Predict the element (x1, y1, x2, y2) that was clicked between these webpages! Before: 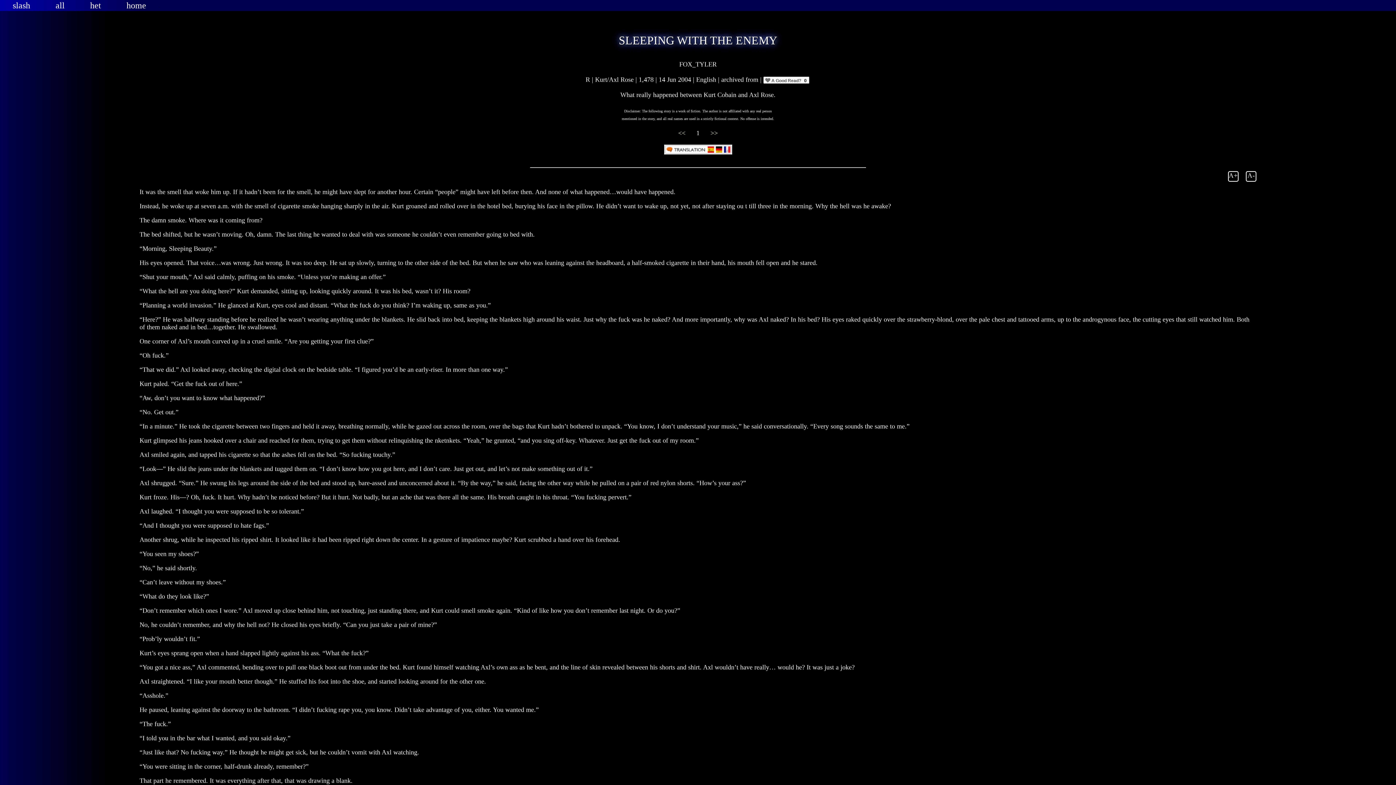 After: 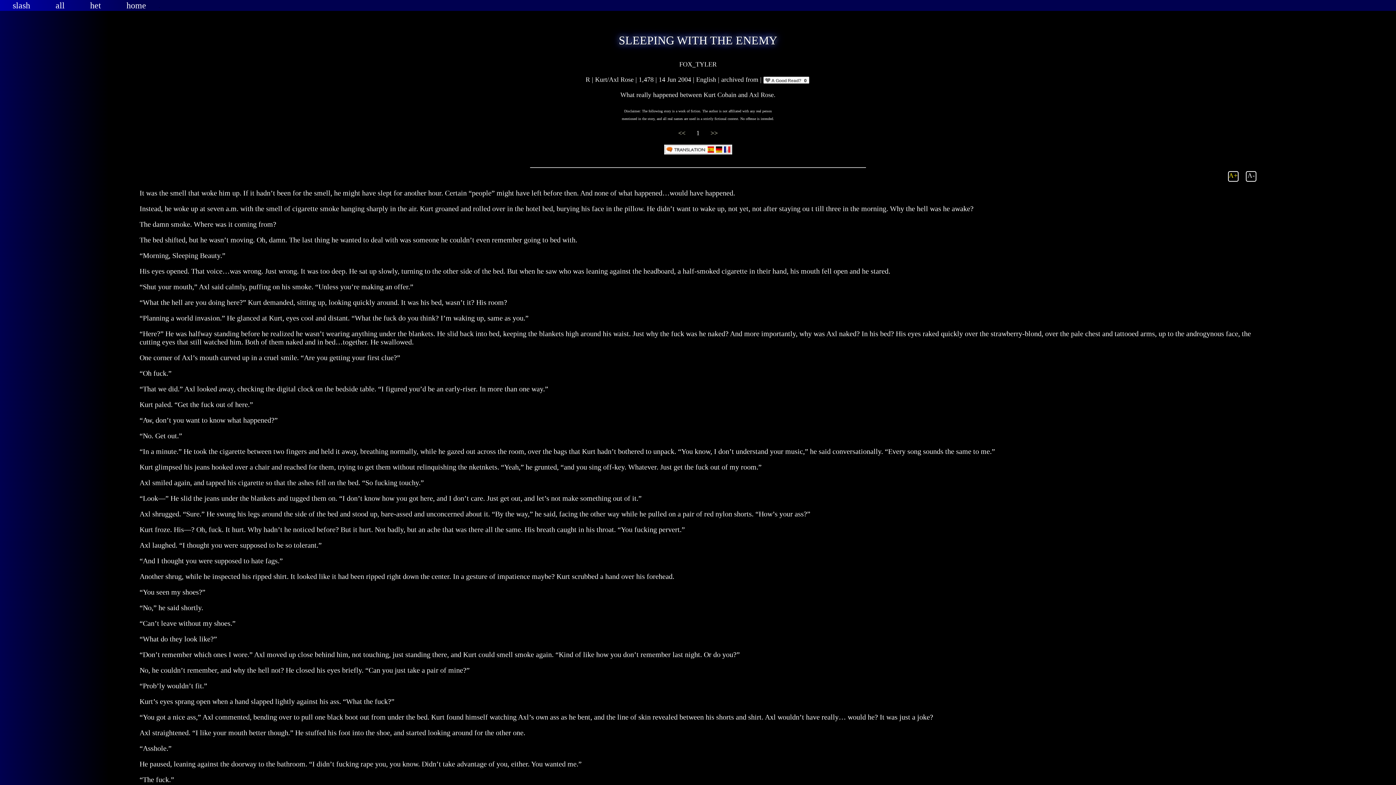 Action: bbox: (1228, 171, 1238, 181) label: A+